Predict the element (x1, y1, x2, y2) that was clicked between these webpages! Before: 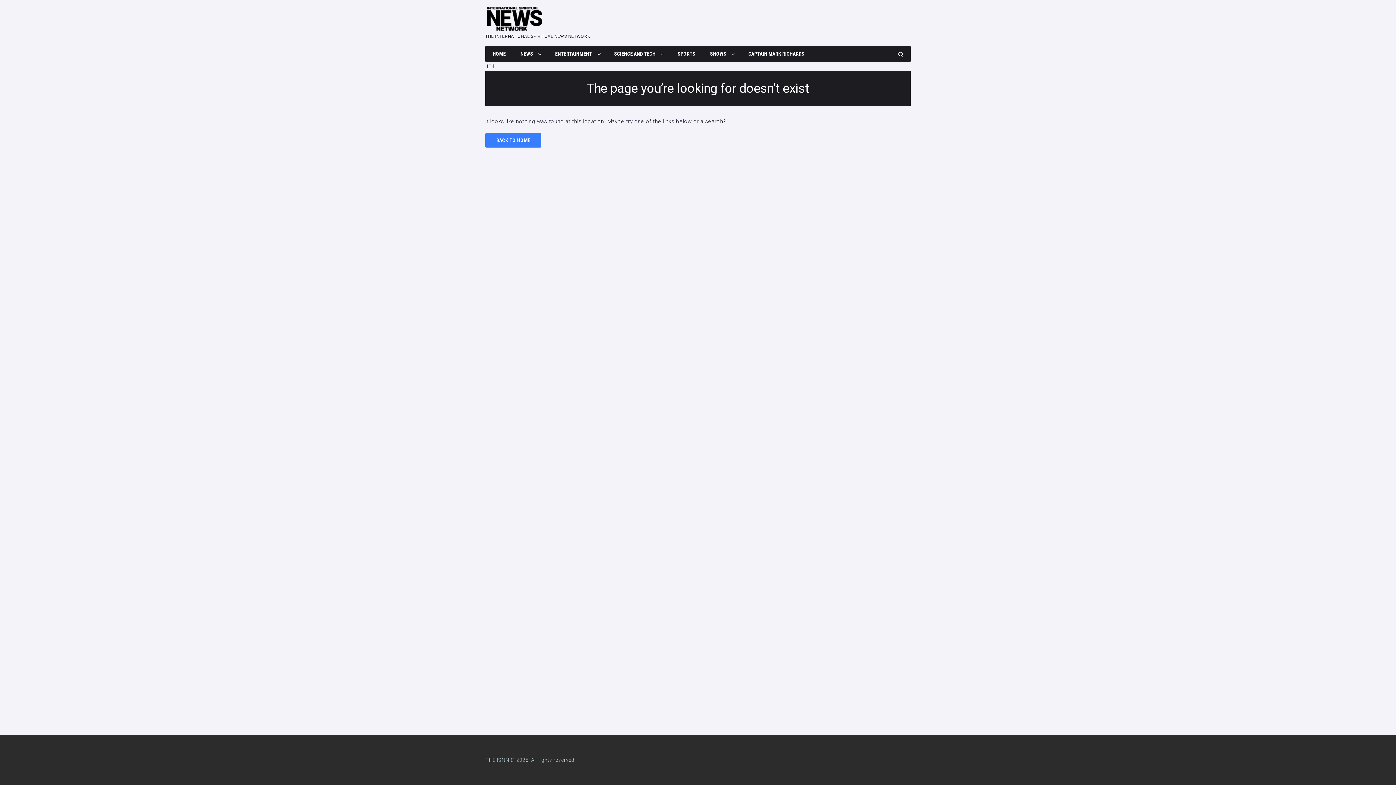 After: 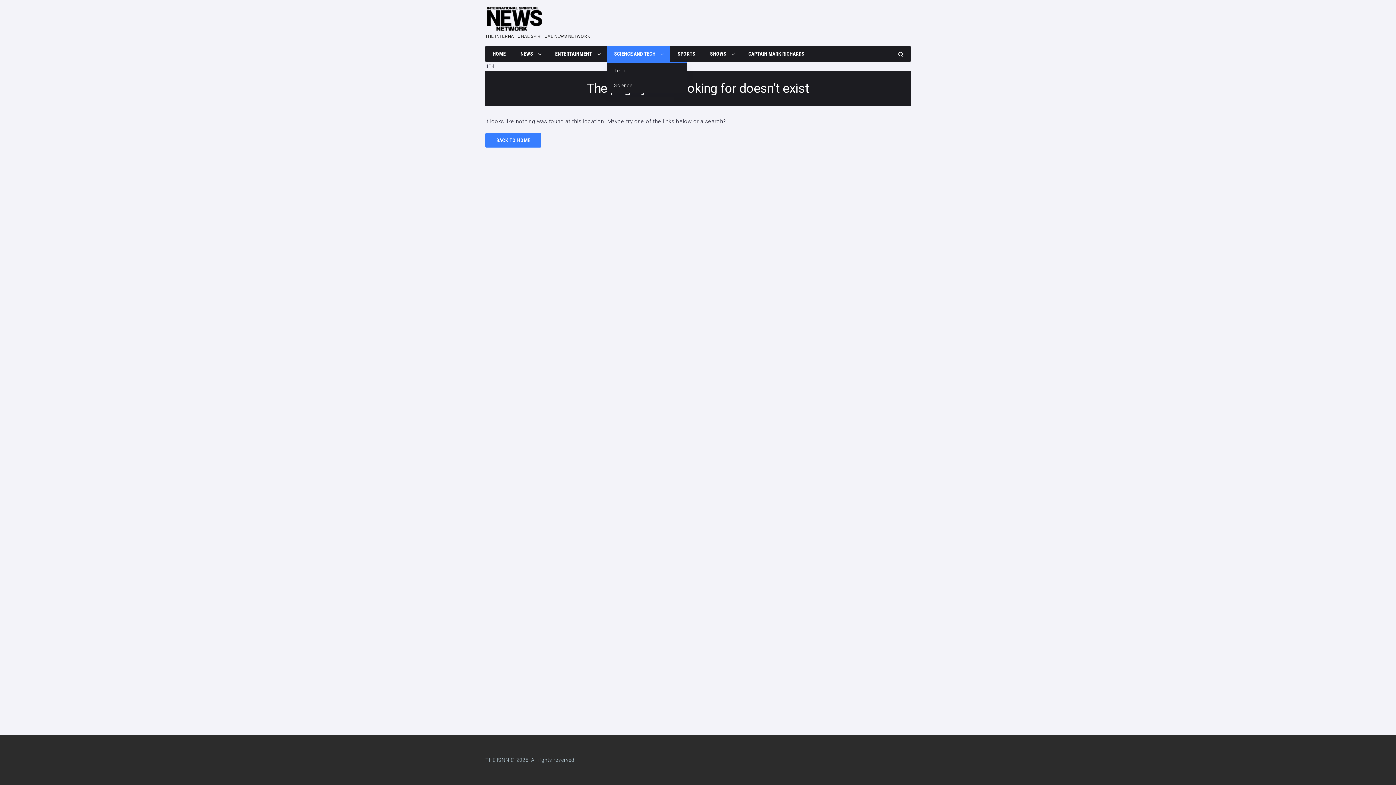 Action: label: SCIENCE AND TECH bbox: (607, 45, 670, 62)